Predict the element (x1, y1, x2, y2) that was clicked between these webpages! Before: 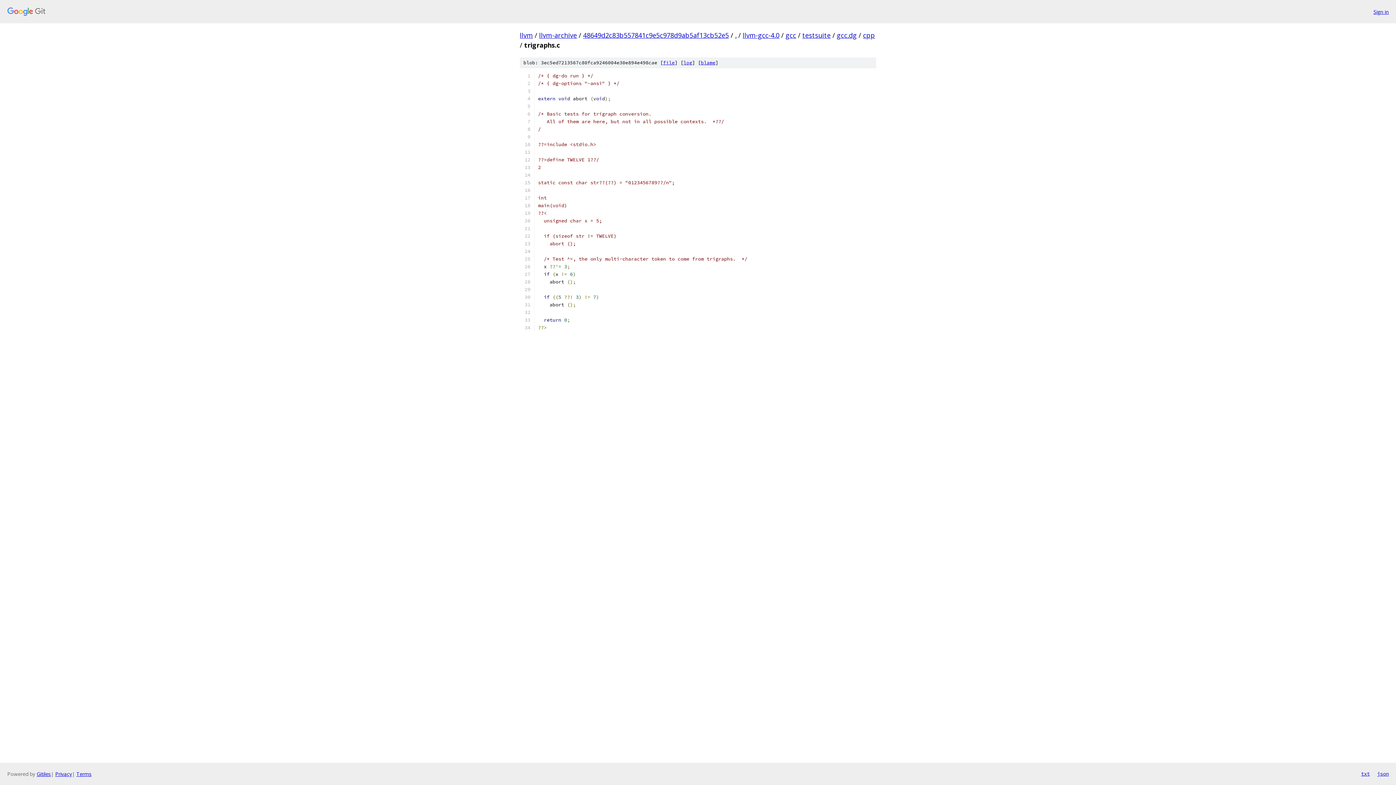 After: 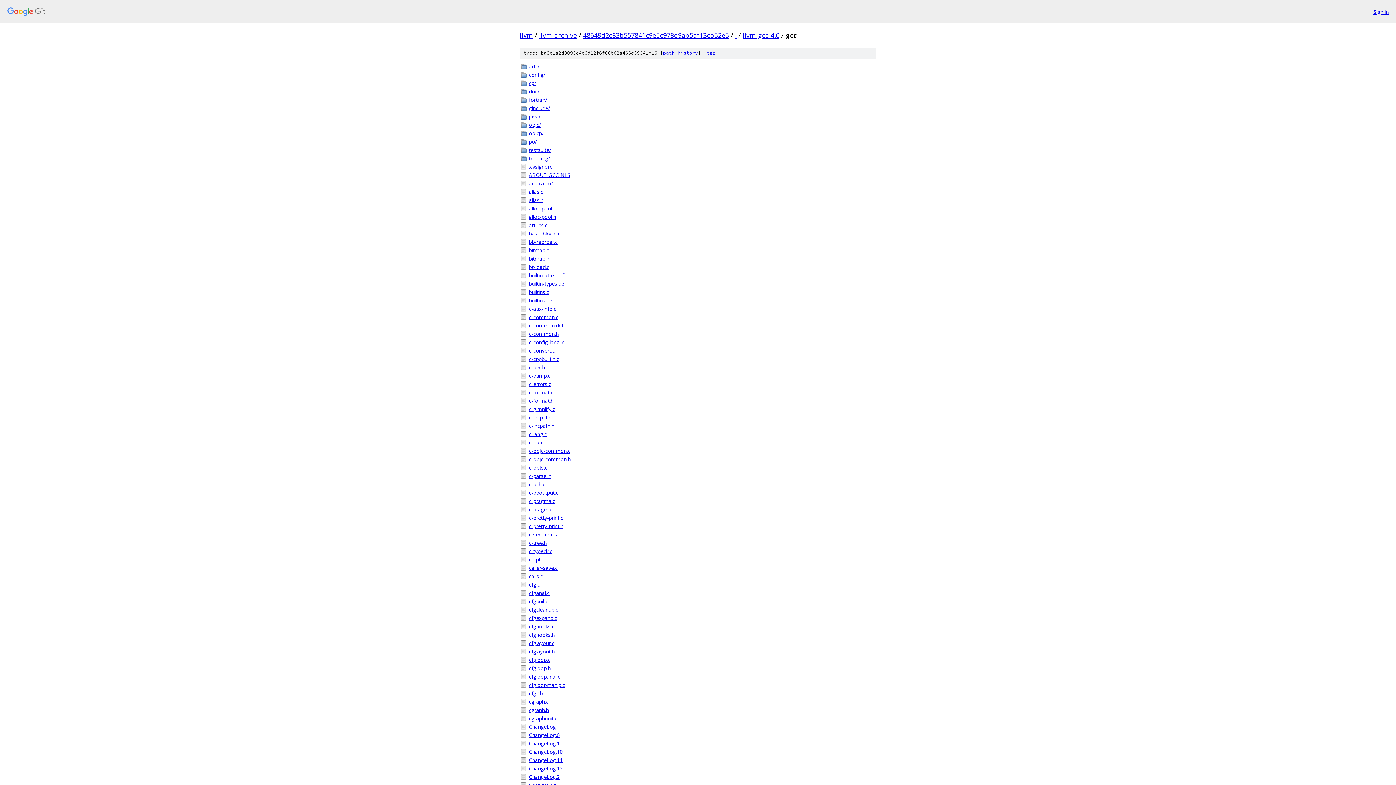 Action: bbox: (785, 30, 796, 39) label: gcc